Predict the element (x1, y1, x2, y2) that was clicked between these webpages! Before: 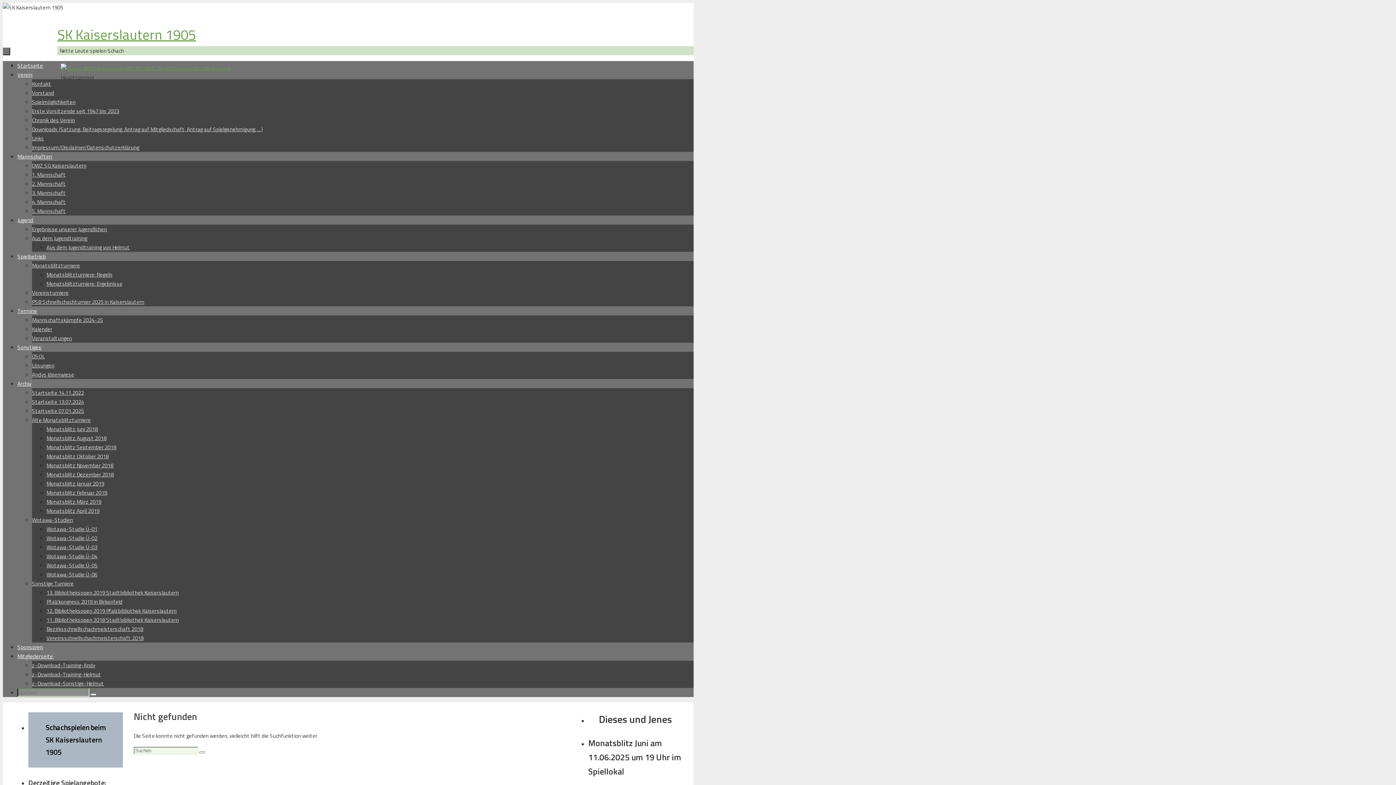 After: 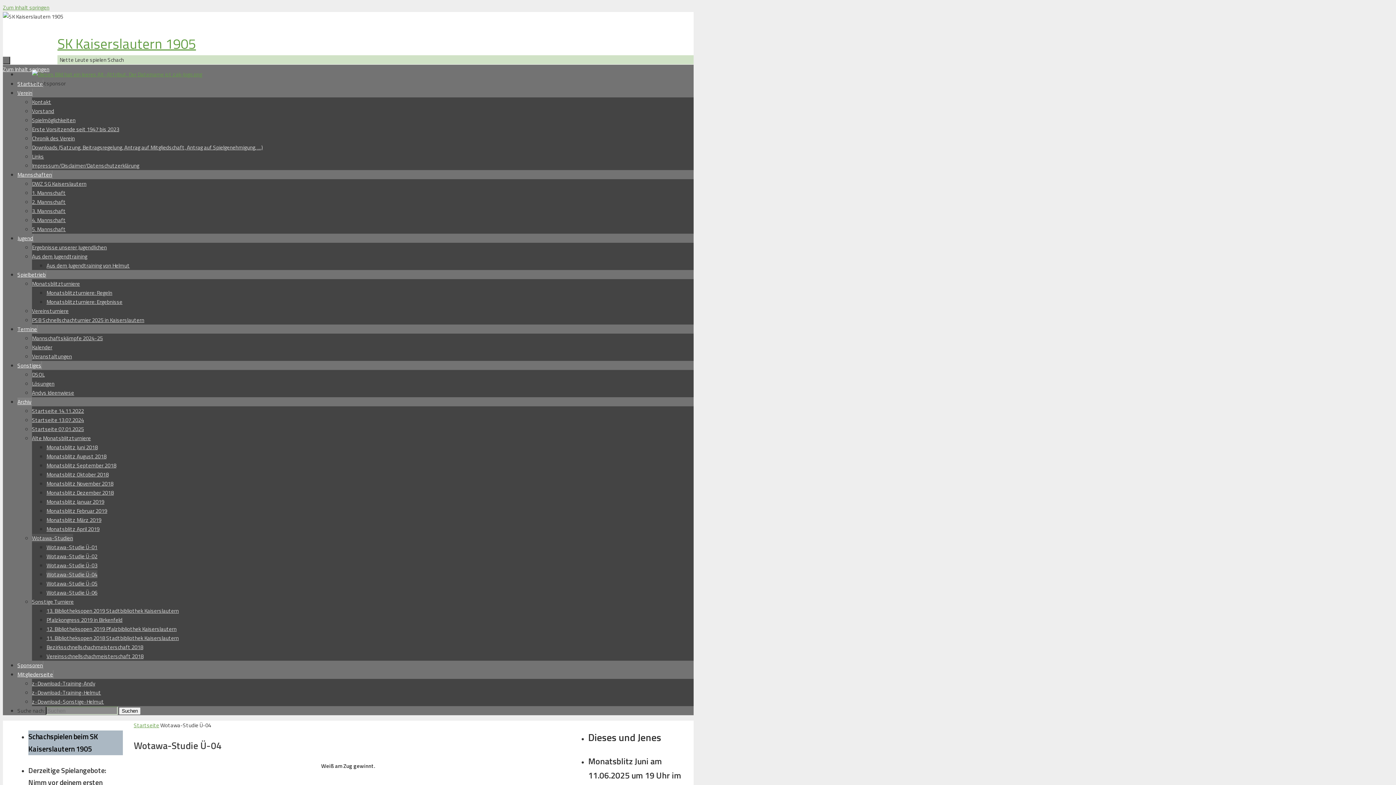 Action: bbox: (46, 552, 97, 560) label: Wotawa-Studie Ü-04